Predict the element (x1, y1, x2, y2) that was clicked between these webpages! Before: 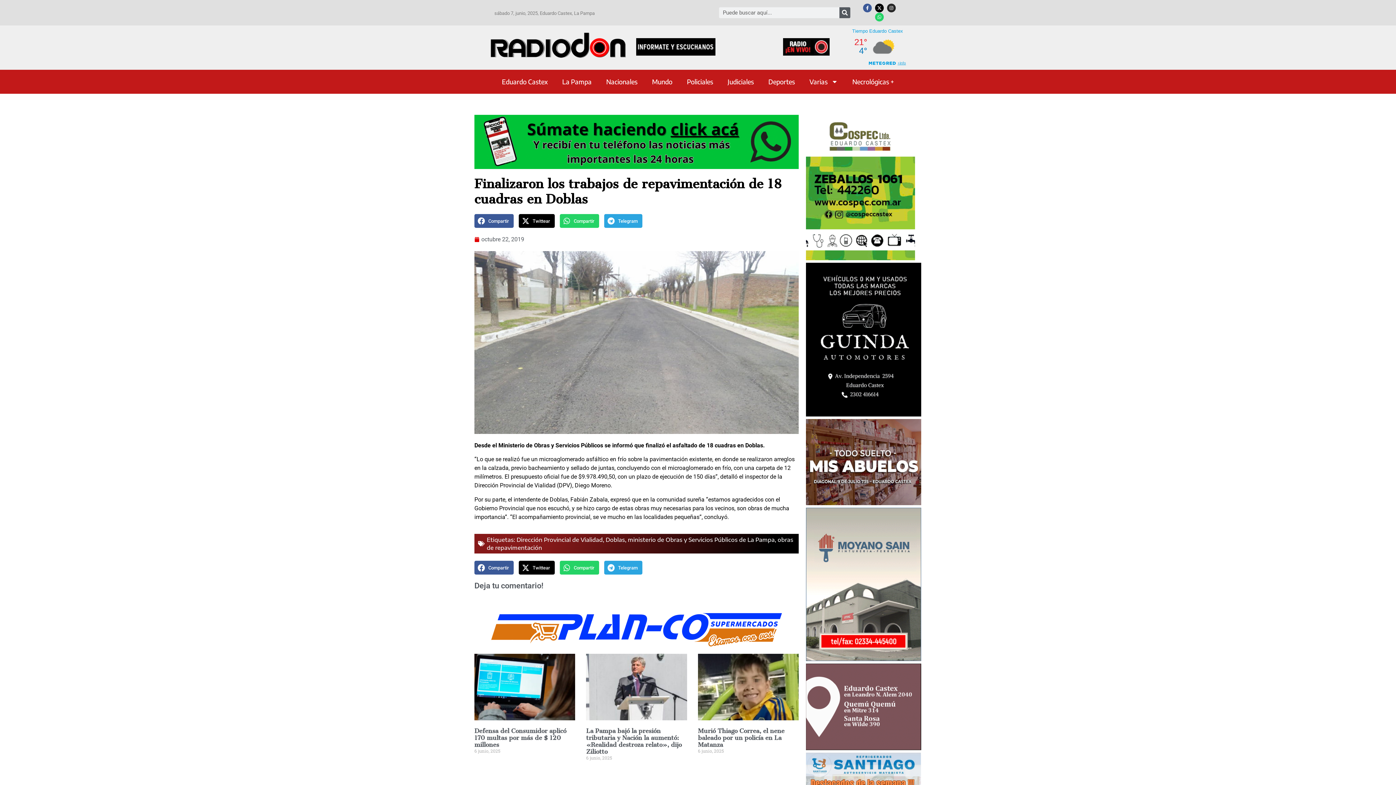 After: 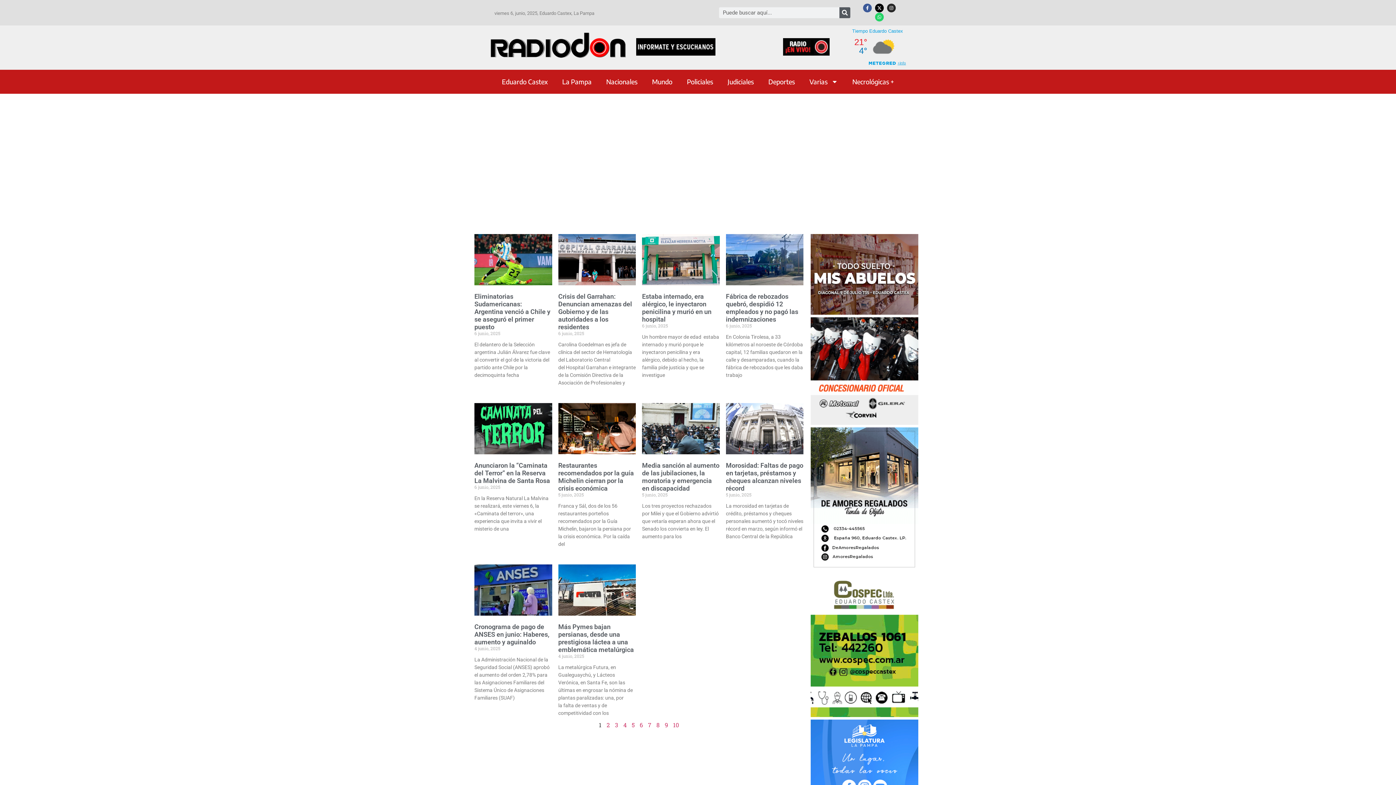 Action: label: Nacionales bbox: (599, 73, 644, 90)